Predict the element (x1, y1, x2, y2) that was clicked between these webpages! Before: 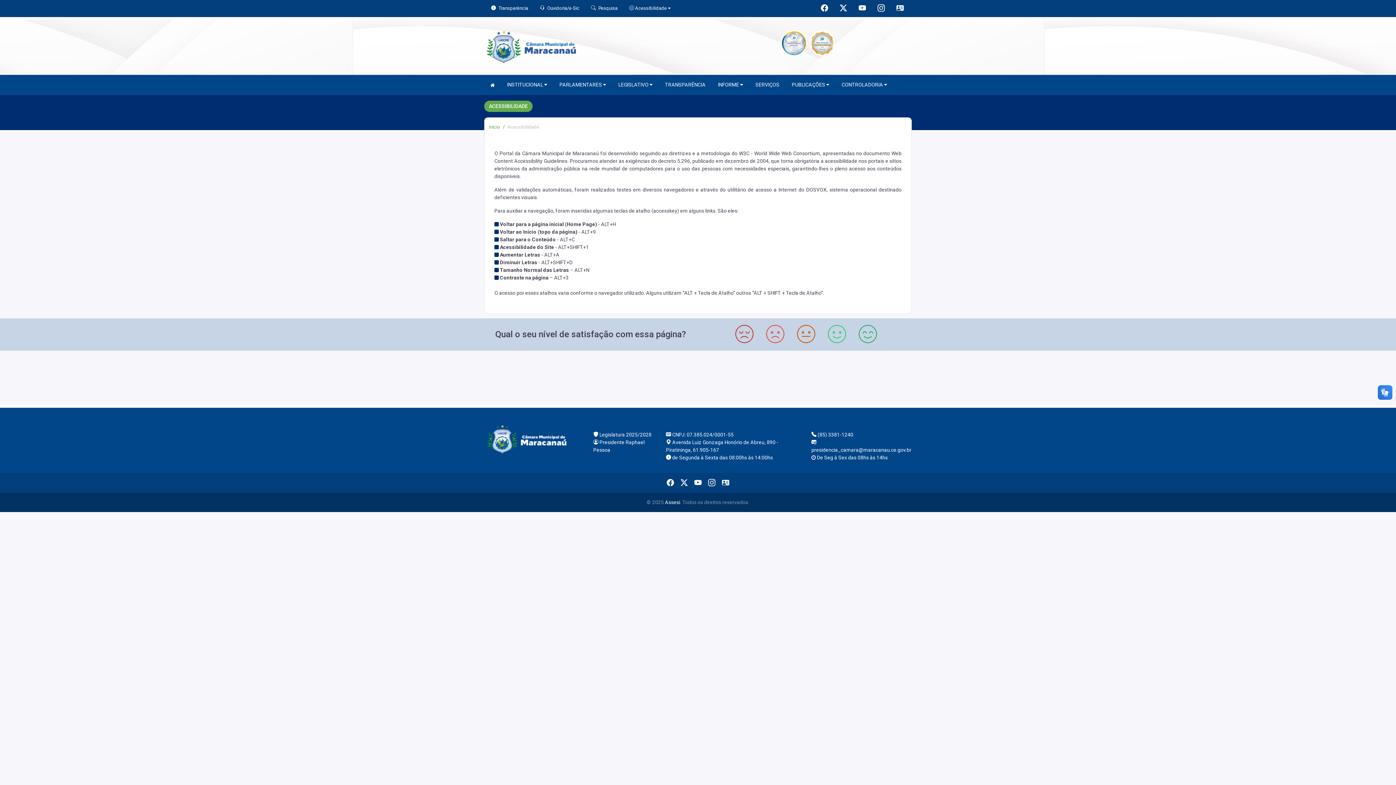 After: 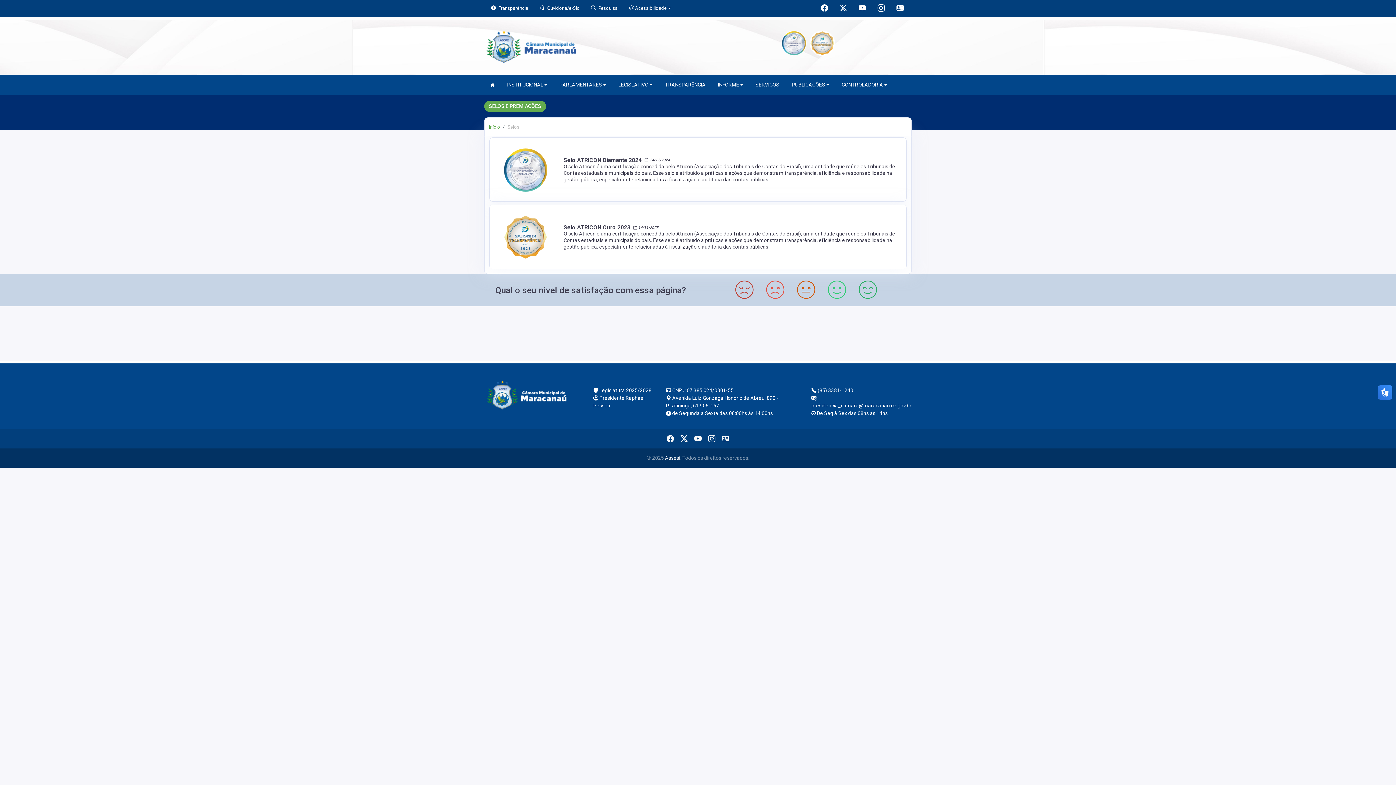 Action: label:   bbox: (781, 39, 807, 45)